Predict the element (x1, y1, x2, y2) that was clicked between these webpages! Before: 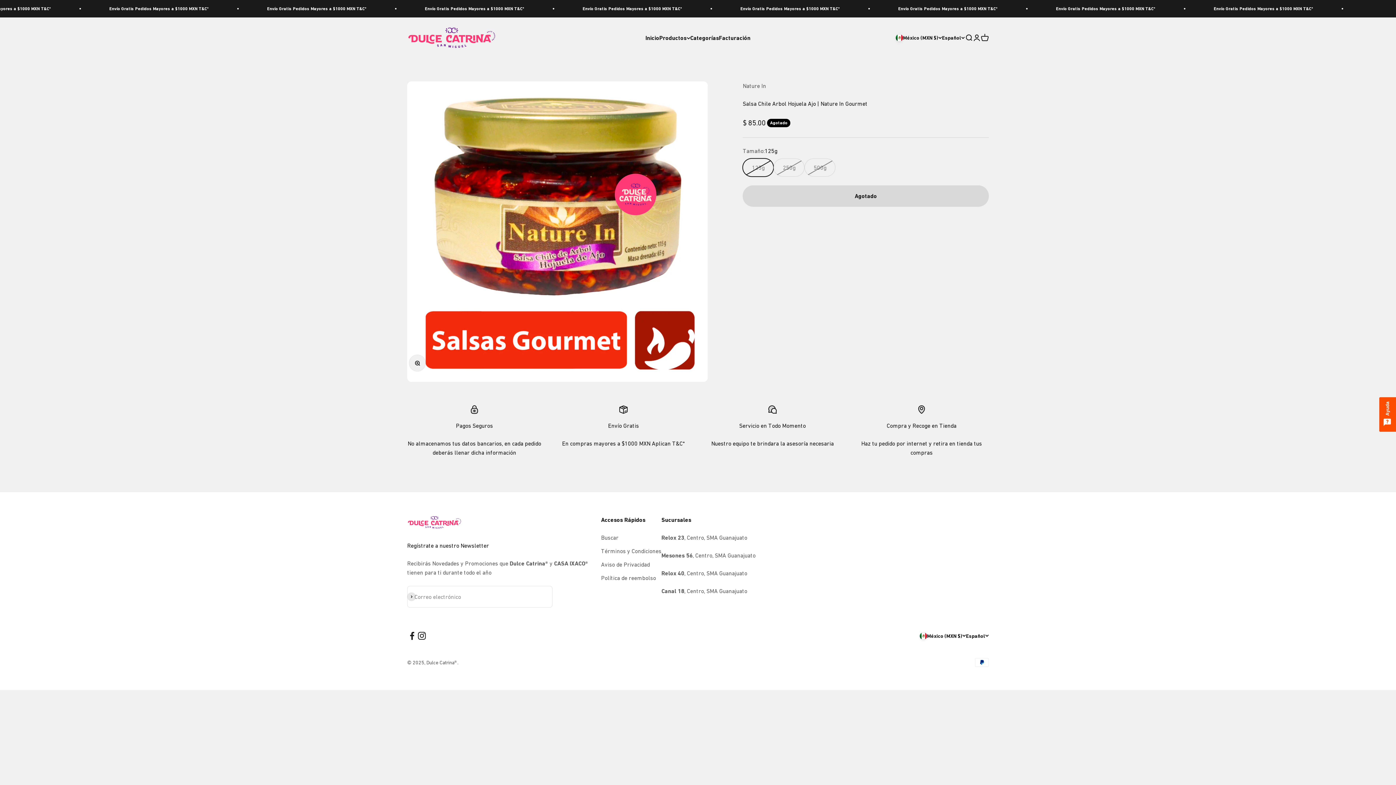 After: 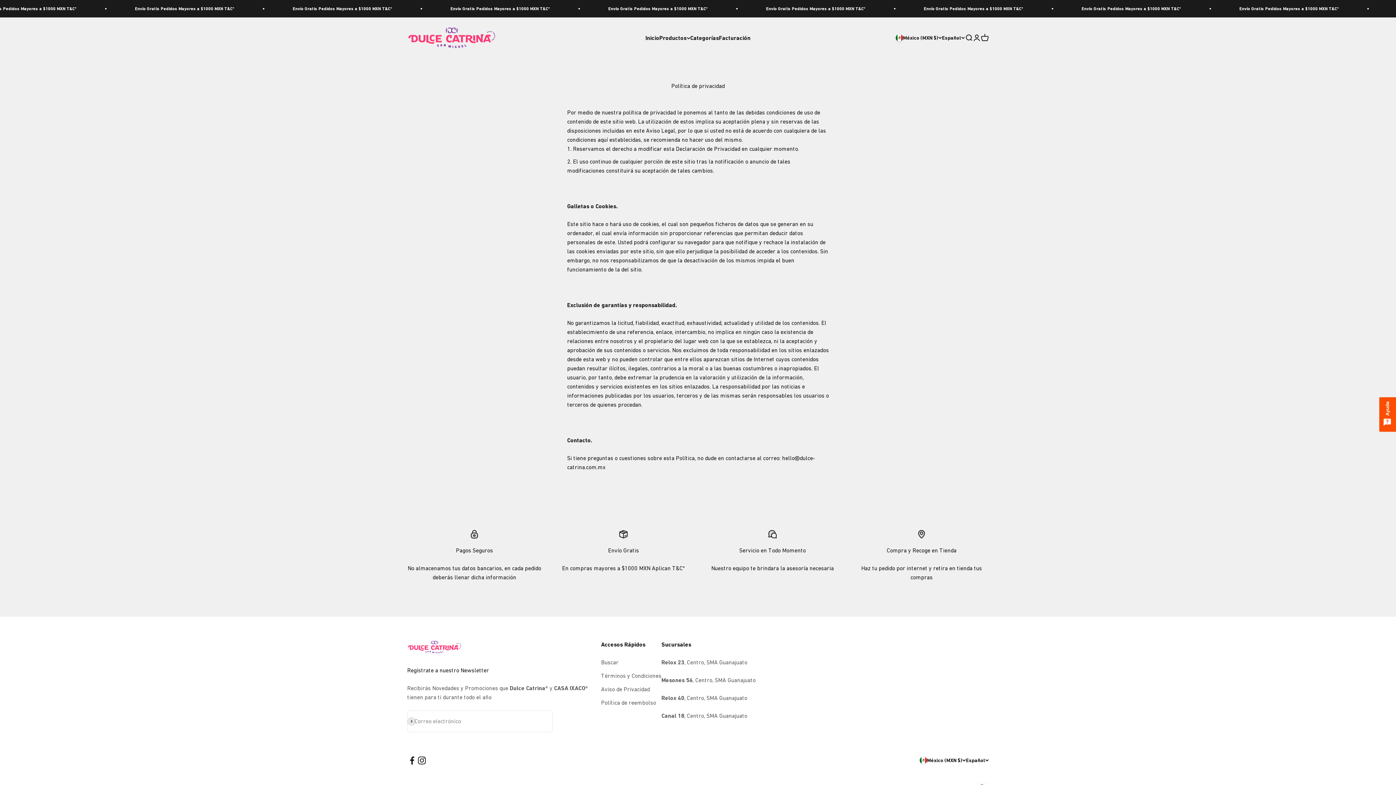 Action: bbox: (601, 560, 649, 569) label: Aviso de Privacidad